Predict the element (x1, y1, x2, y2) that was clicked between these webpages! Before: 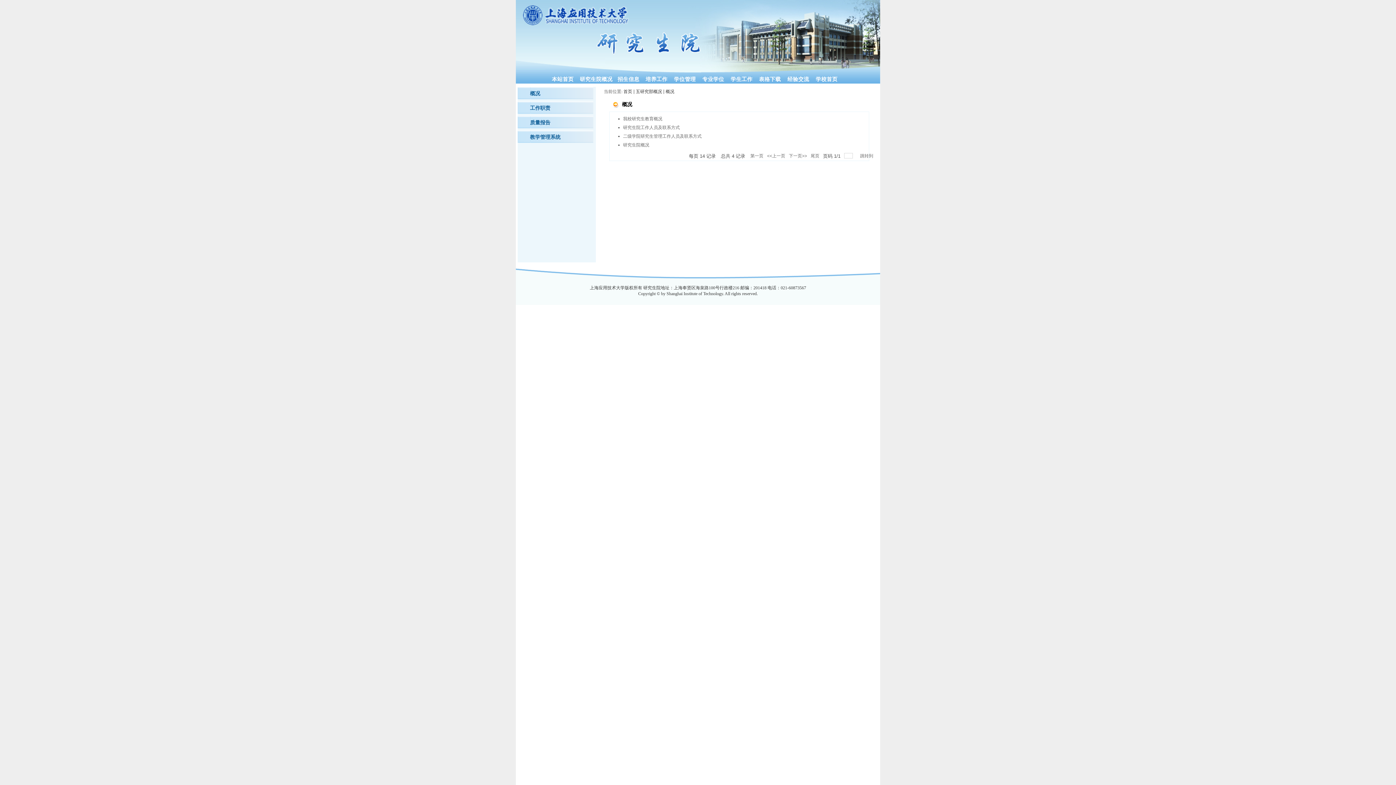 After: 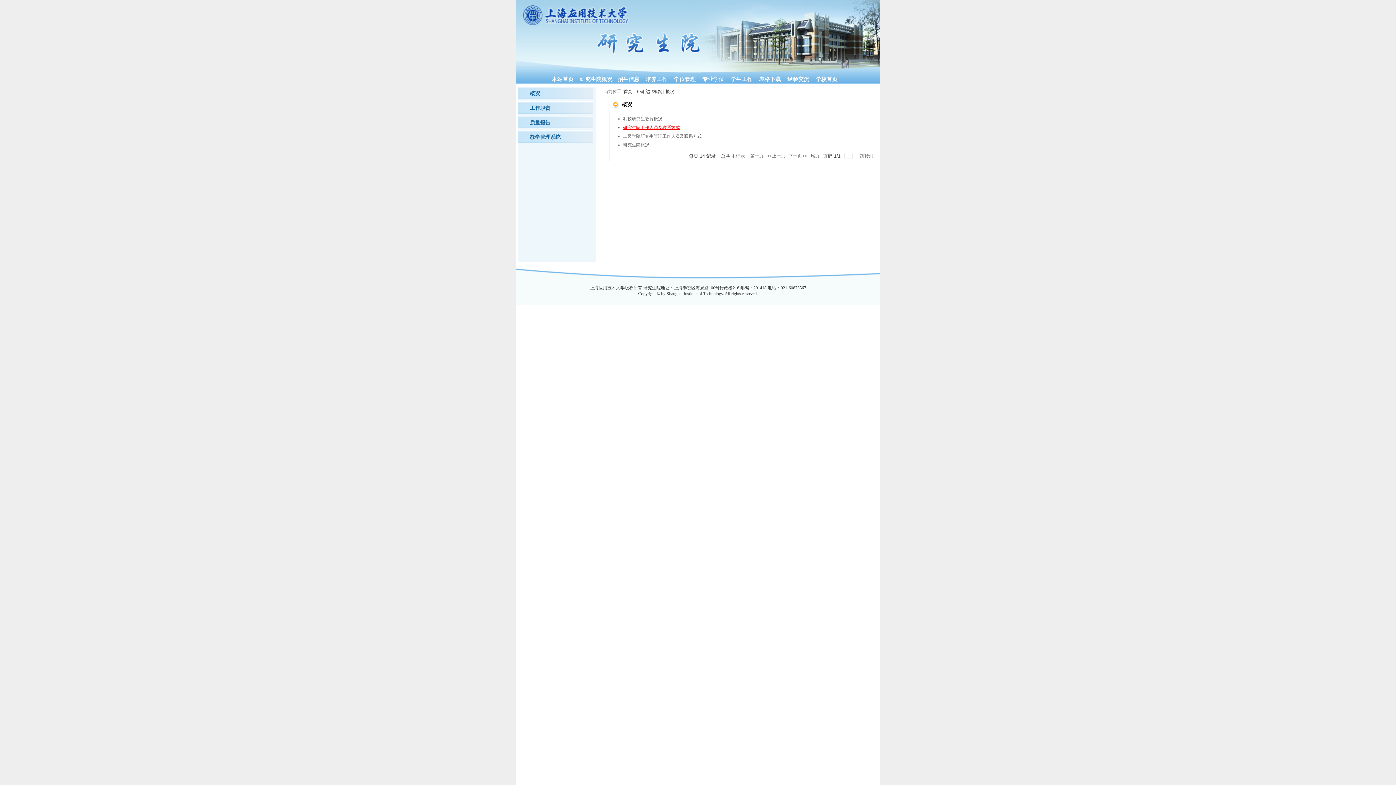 Action: label: 研究生院工作人员及联系方式 bbox: (623, 125, 680, 130)